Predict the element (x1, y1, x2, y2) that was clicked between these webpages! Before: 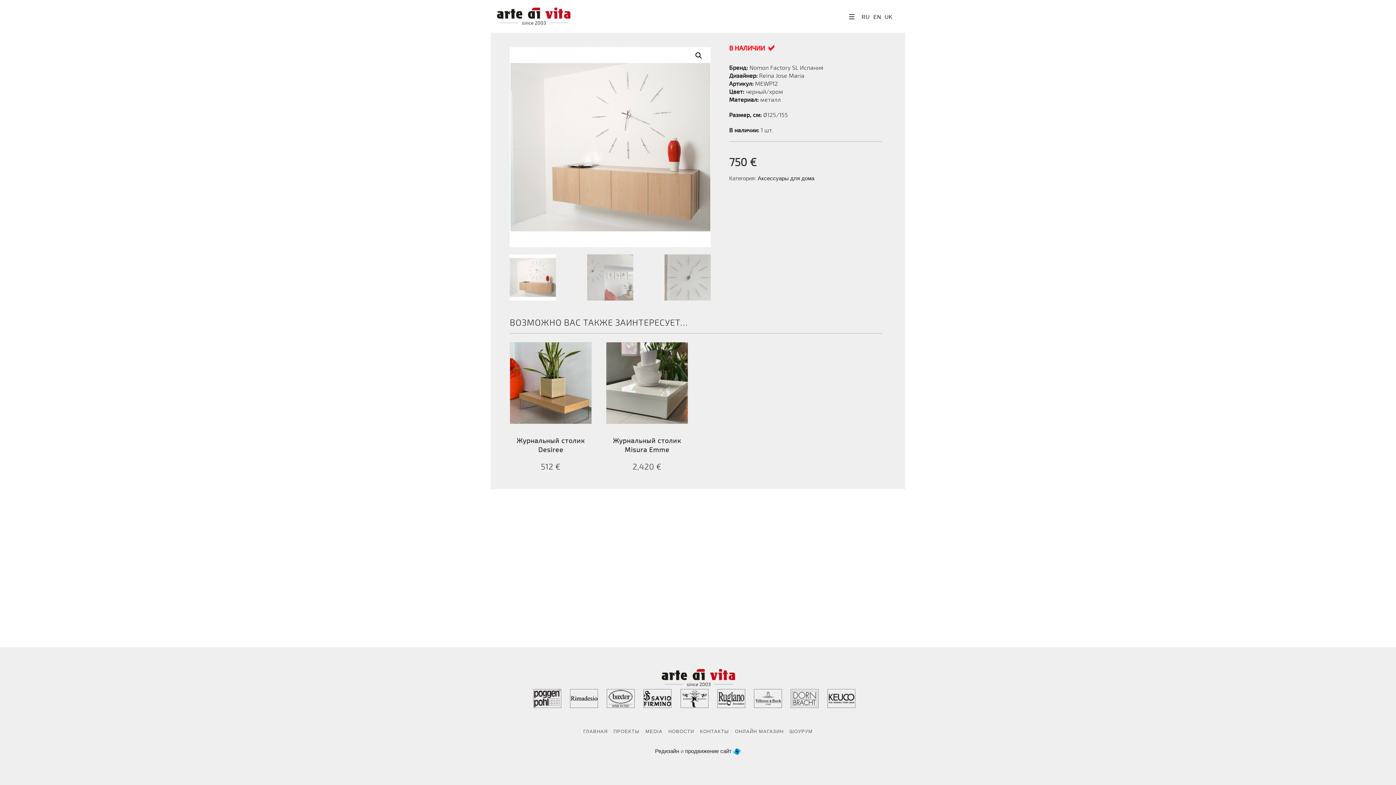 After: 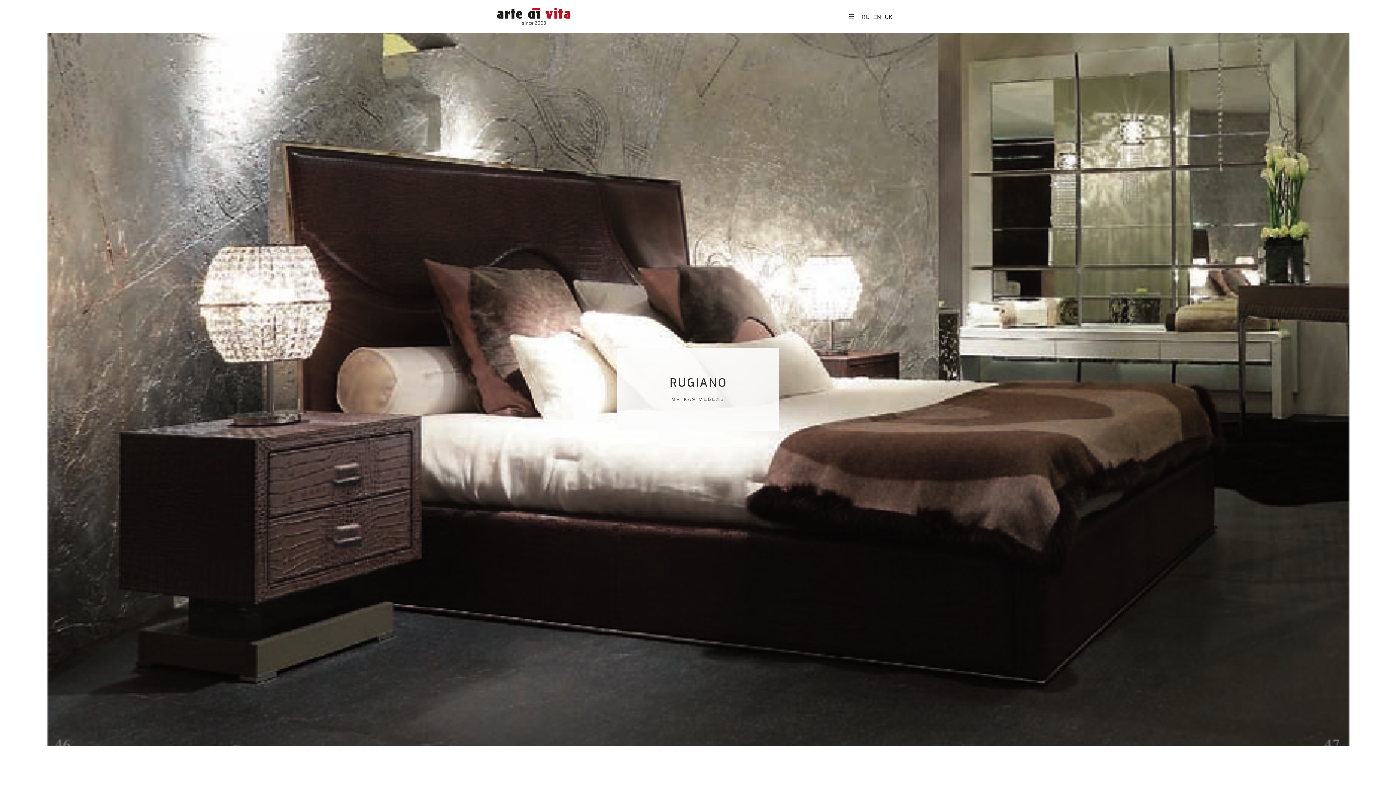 Action: bbox: (717, 697, 752, 704)